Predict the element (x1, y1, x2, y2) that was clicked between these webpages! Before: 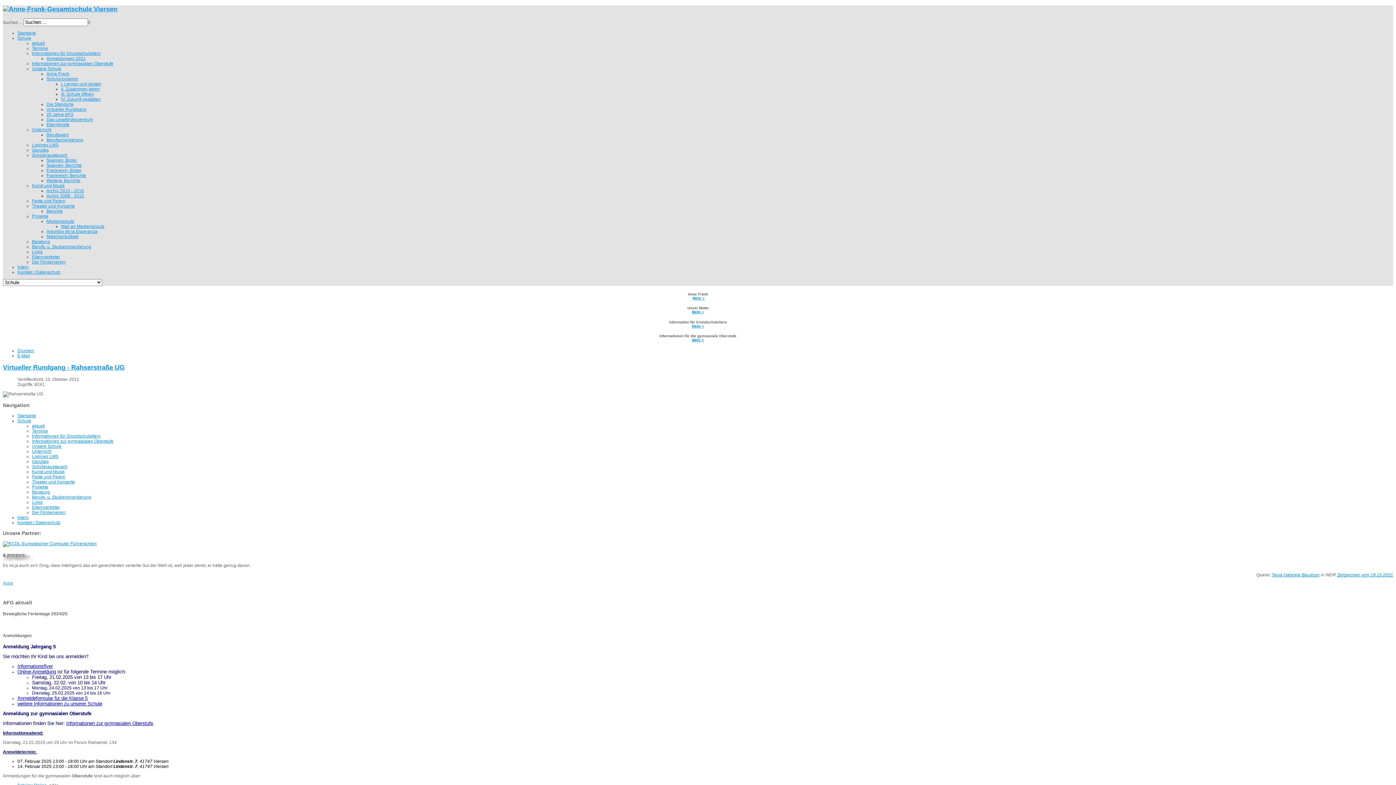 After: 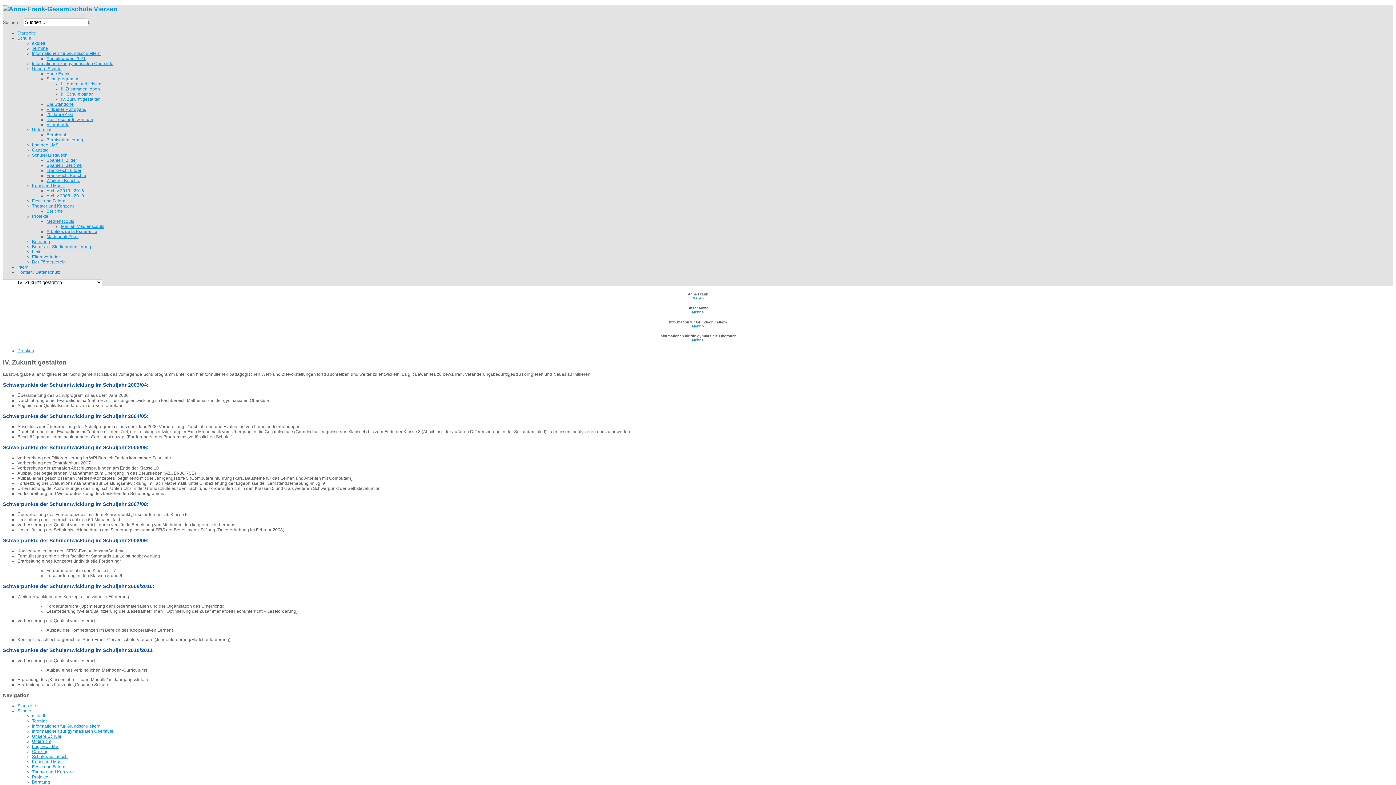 Action: bbox: (61, 96, 100, 101) label: IV. Zukunft gestalten